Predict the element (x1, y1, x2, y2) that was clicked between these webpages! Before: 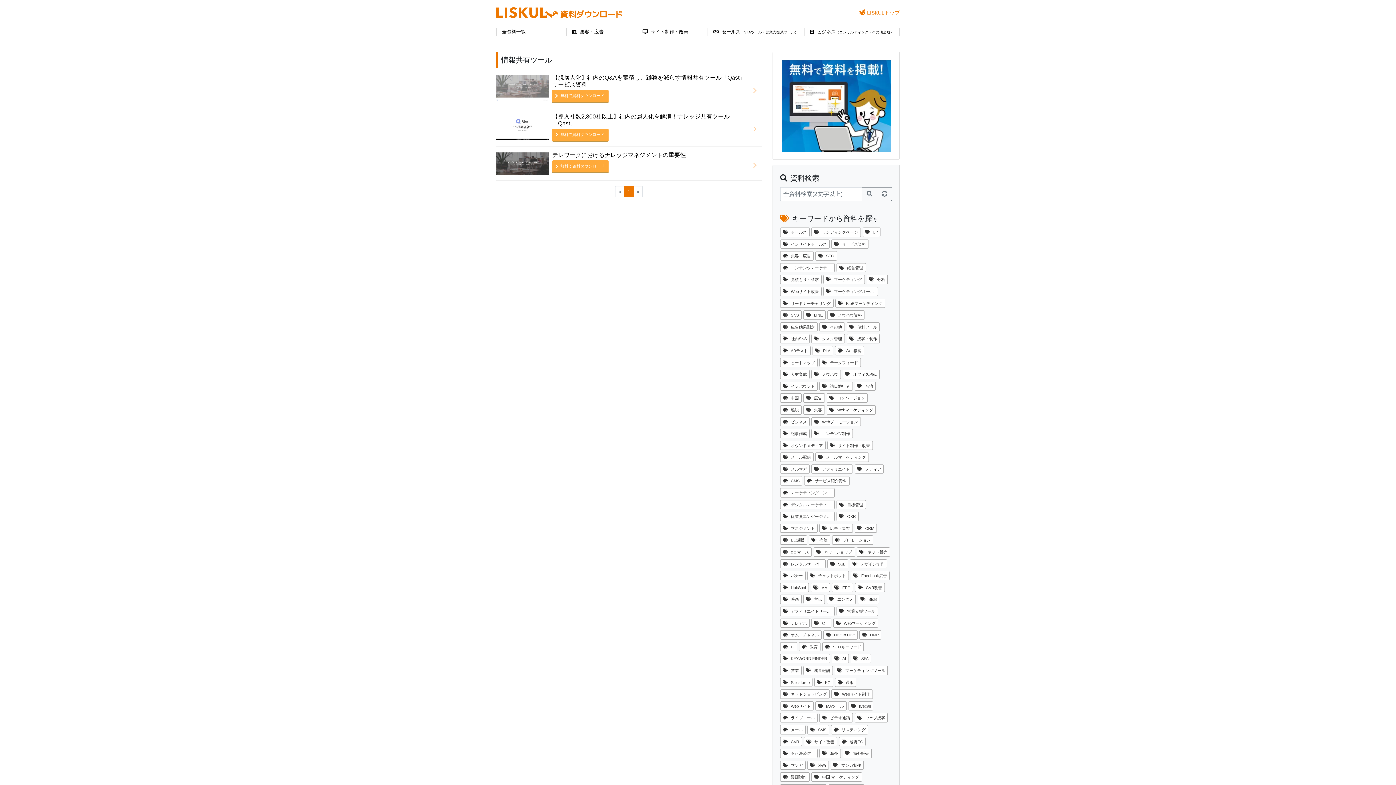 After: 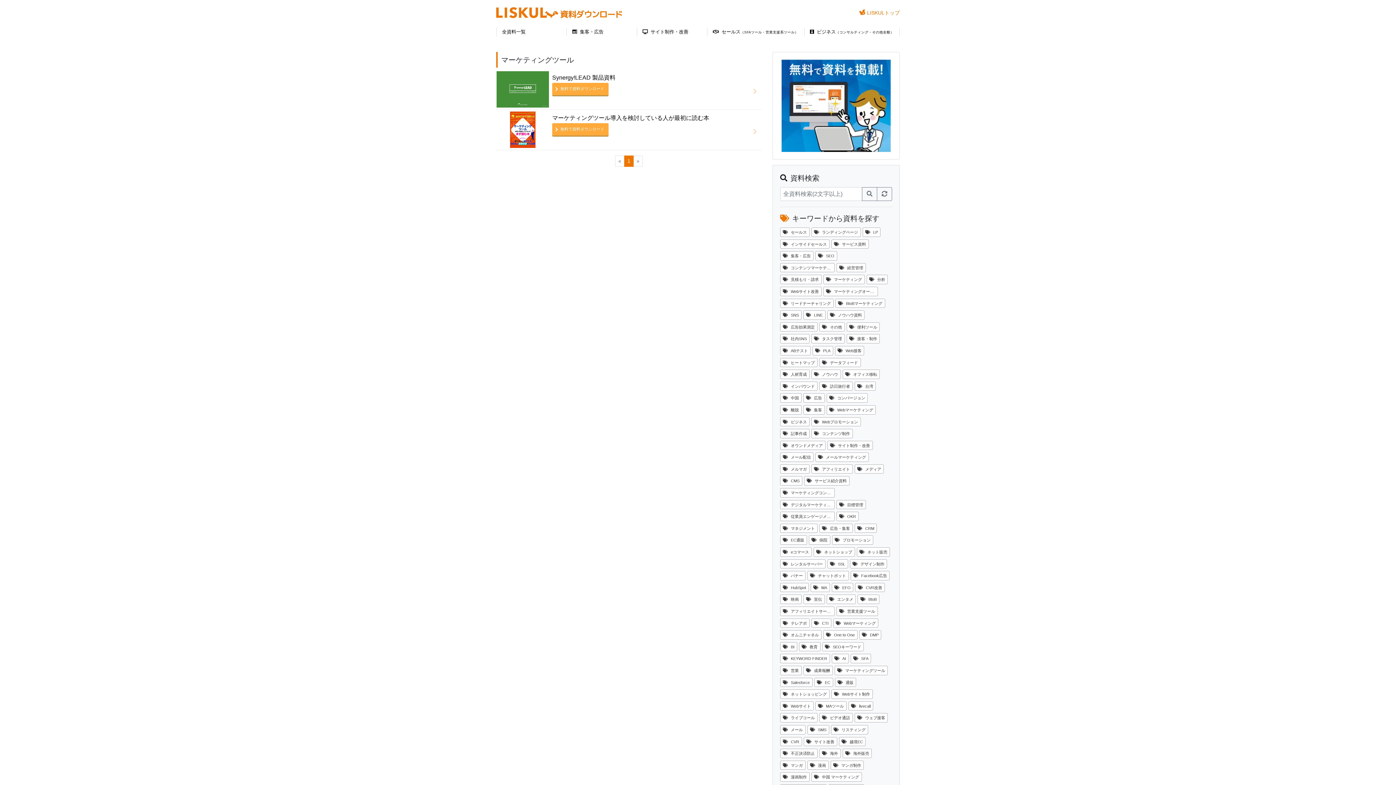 Action: bbox: (834, 666, 888, 675) label: マーケティングツール